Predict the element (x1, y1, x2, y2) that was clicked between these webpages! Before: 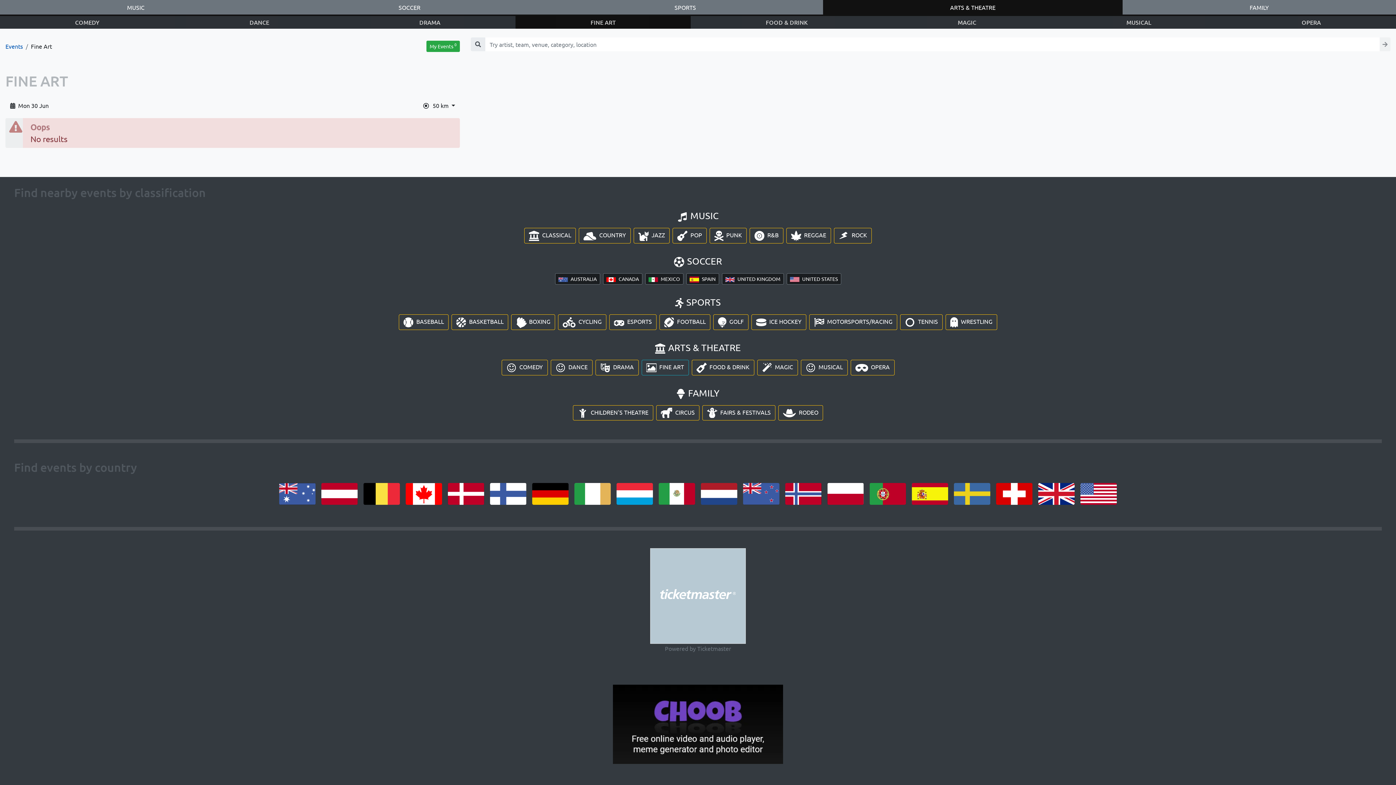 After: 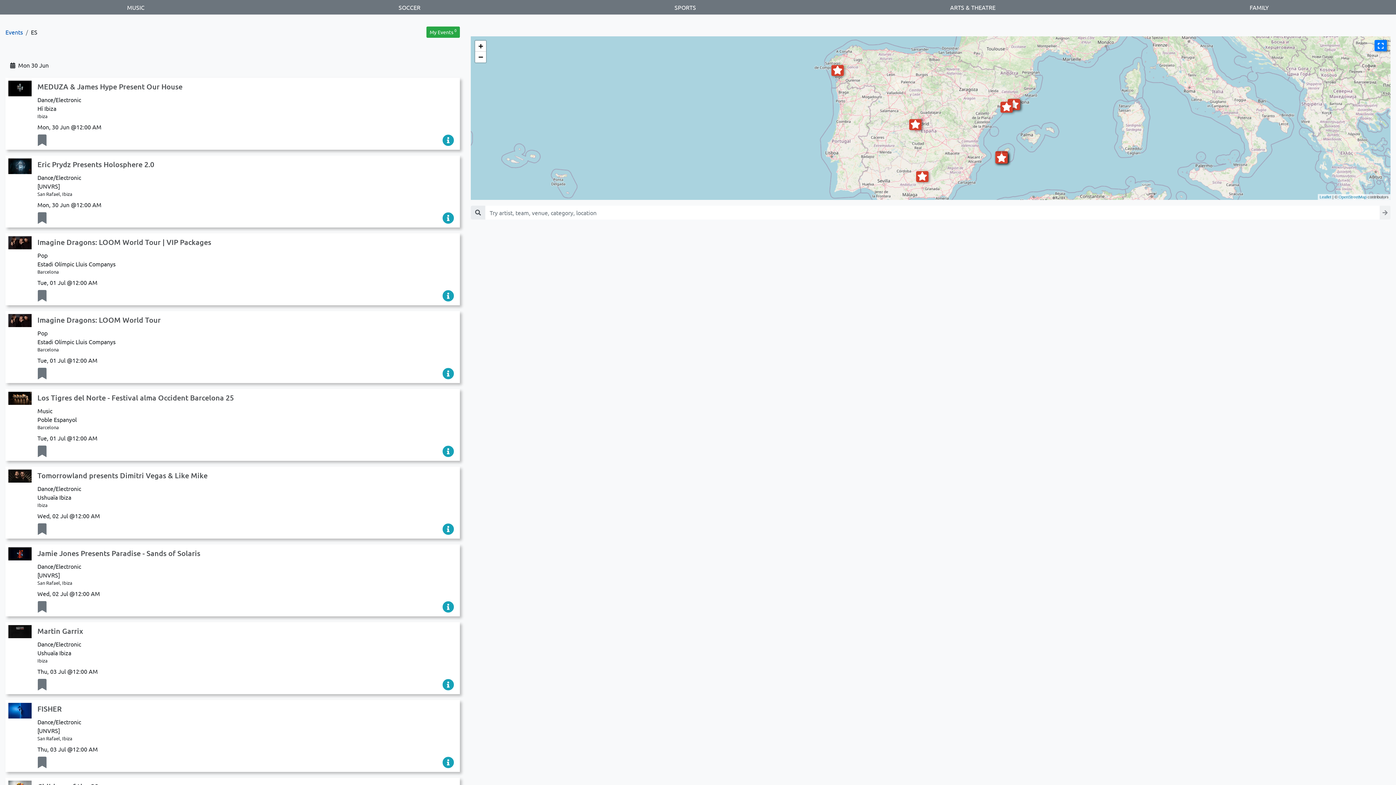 Action: bbox: (912, 483, 948, 505) label: Spain